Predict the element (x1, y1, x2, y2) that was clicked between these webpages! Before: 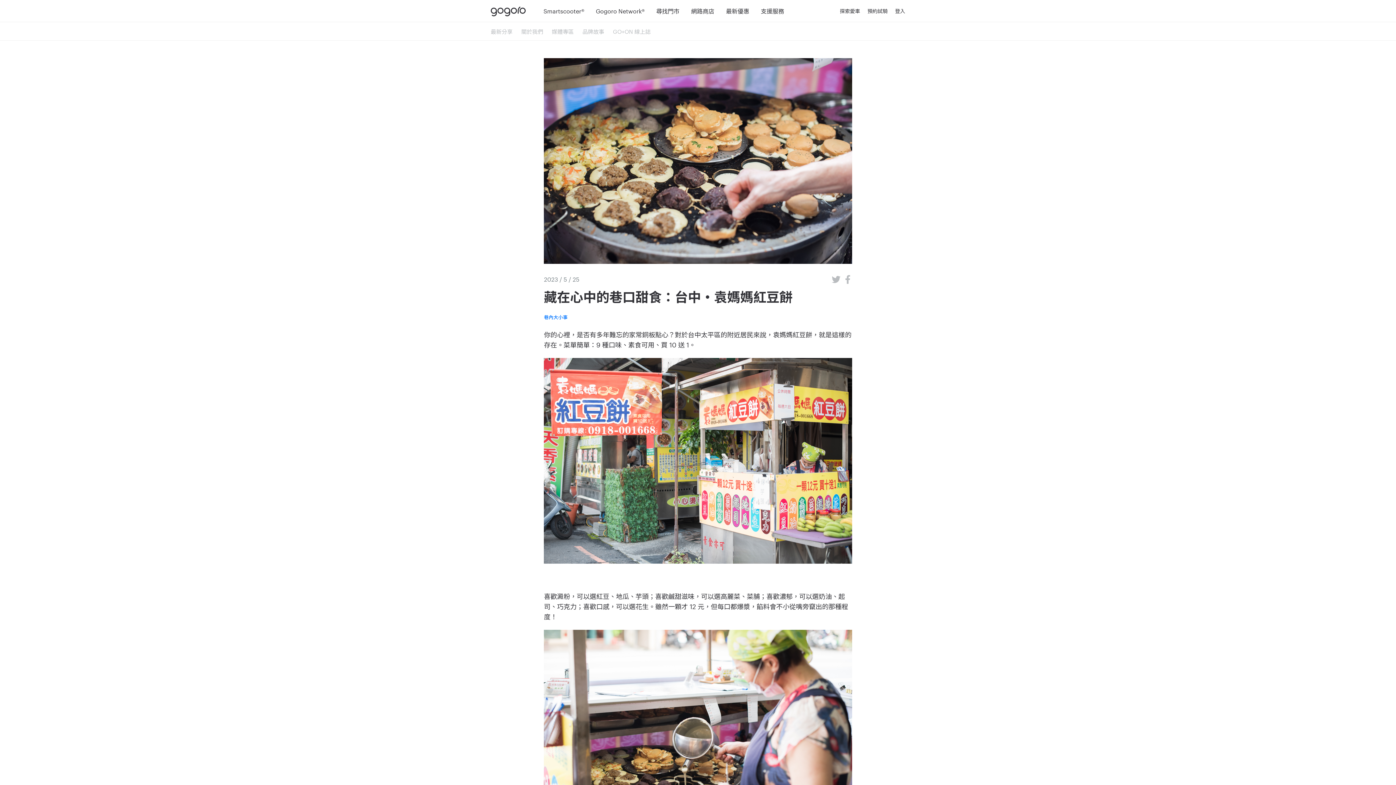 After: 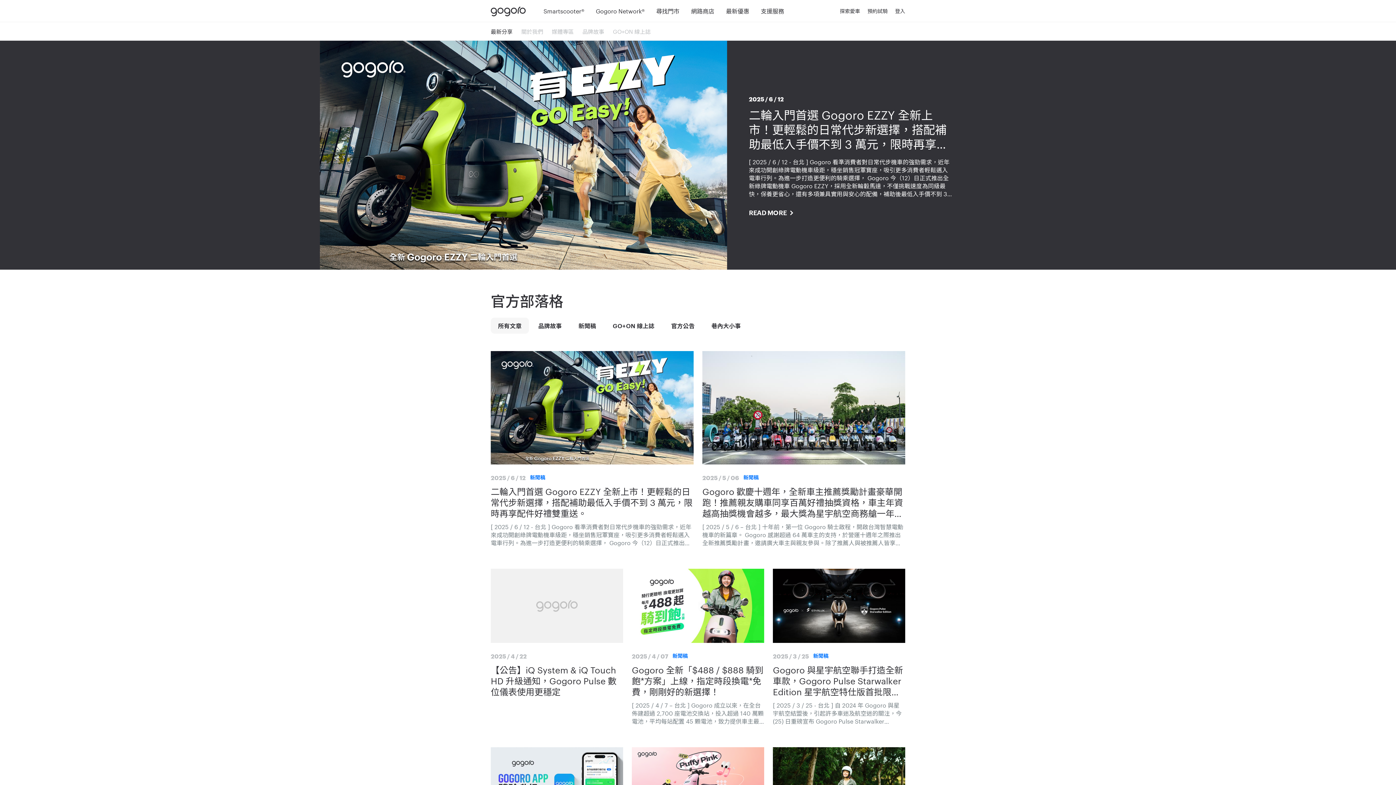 Action: label: 最新分享 bbox: (486, 26, 517, 36)